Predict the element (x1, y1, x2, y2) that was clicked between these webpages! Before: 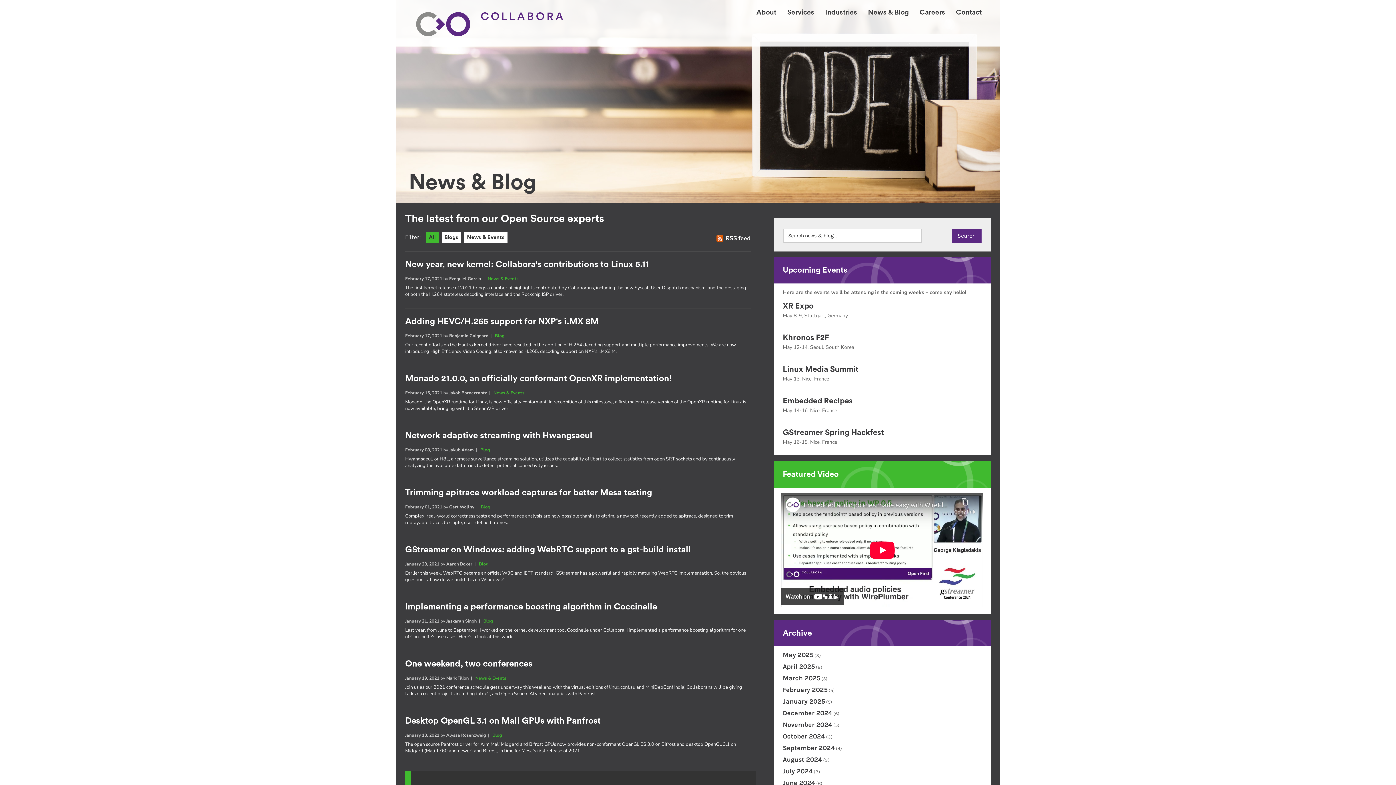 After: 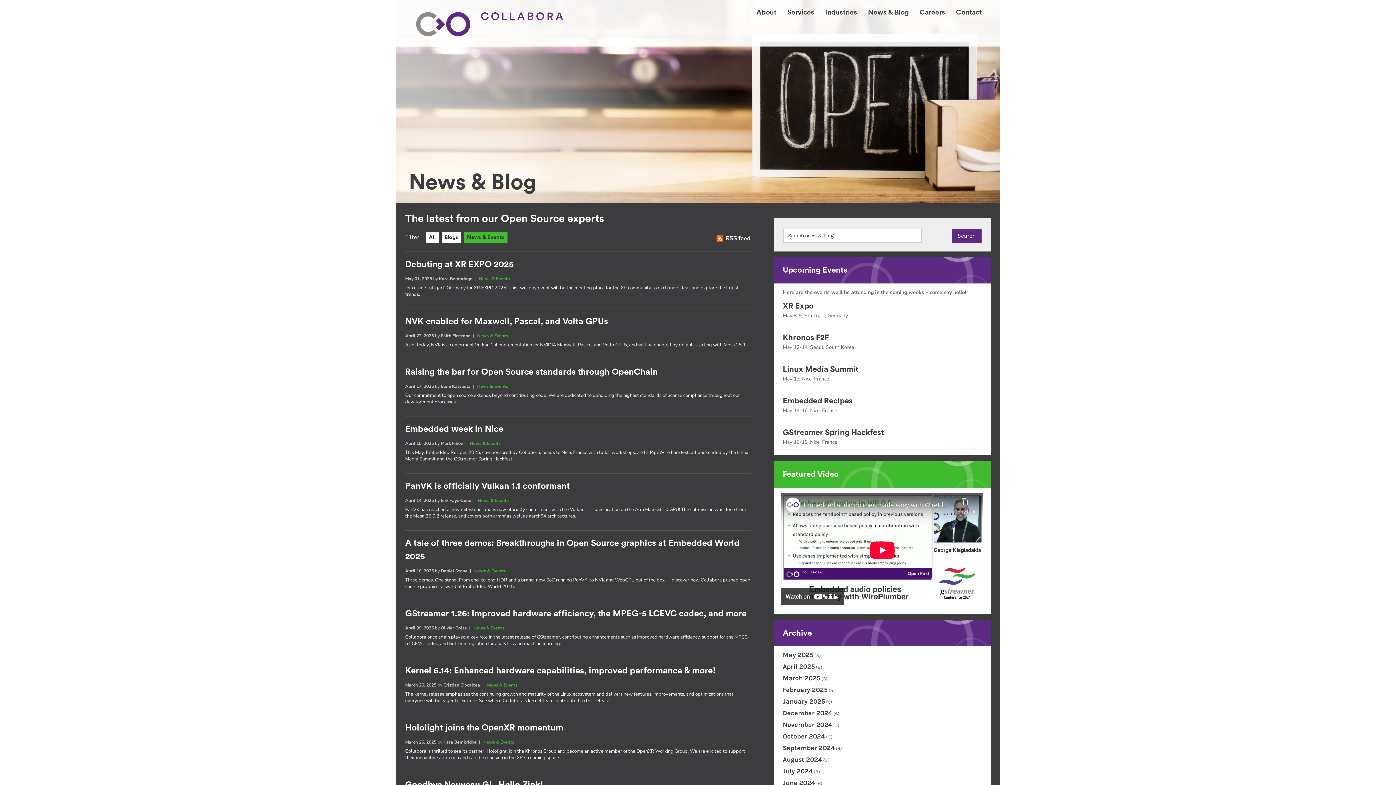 Action: label: News & Events bbox: (487, 276, 518, 281)